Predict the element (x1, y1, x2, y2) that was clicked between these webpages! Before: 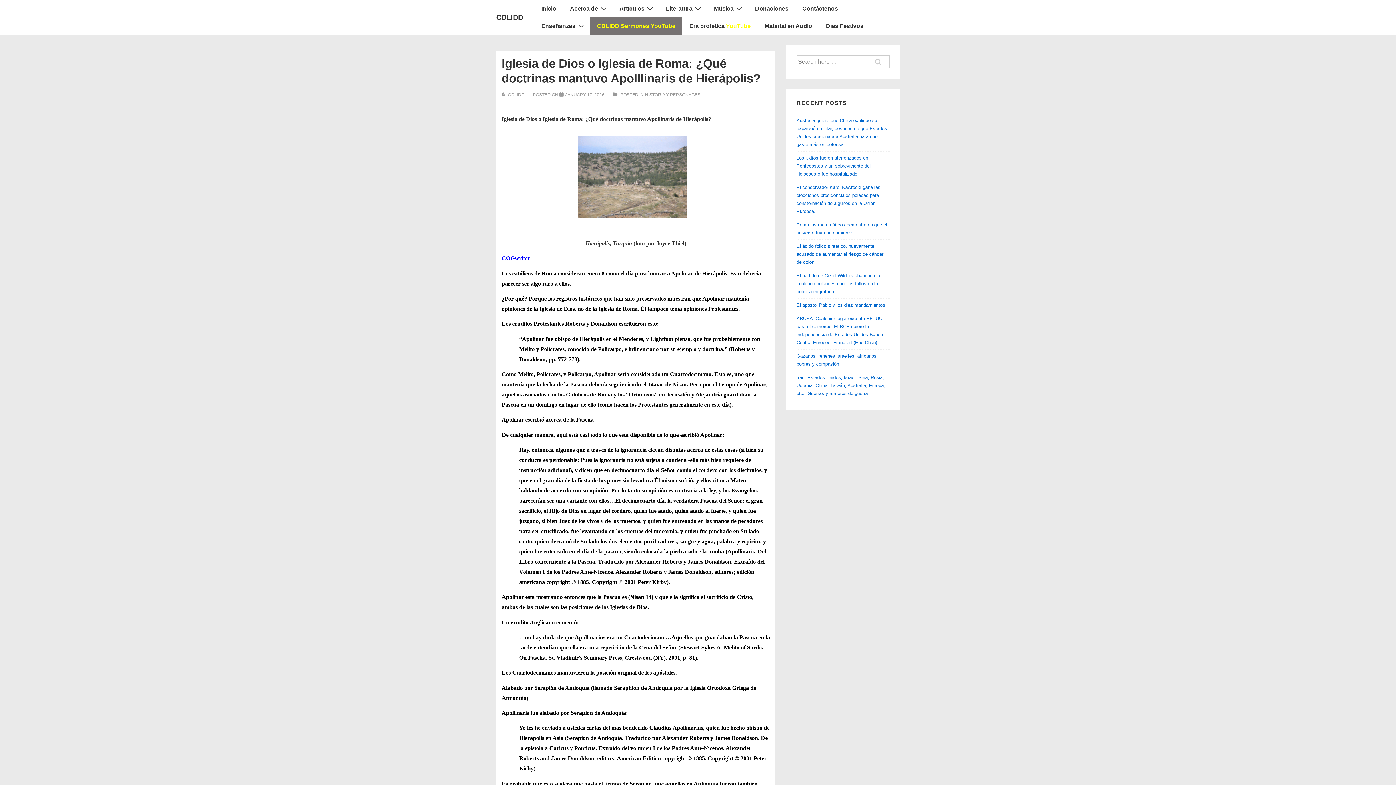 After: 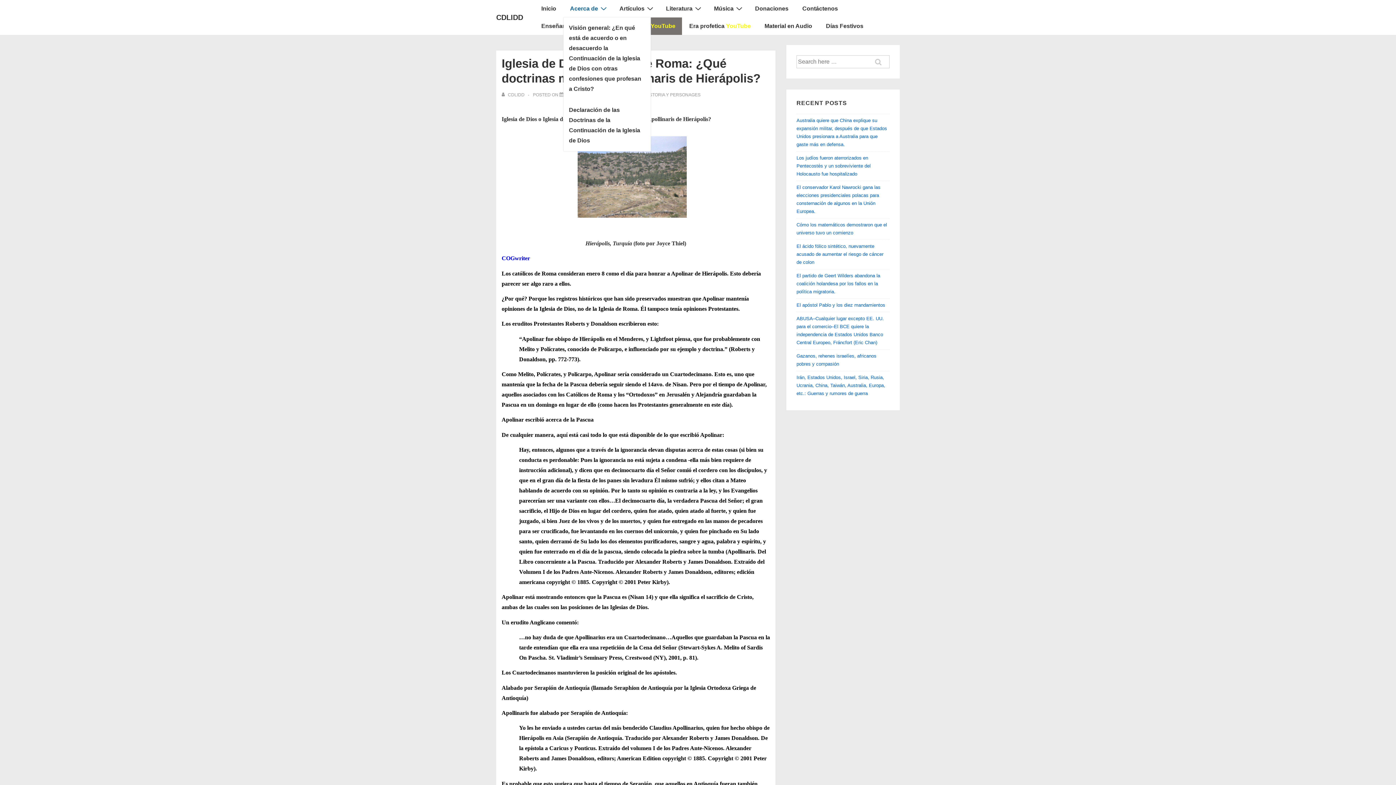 Action: label: Acerca de bbox: (563, 0, 612, 17)